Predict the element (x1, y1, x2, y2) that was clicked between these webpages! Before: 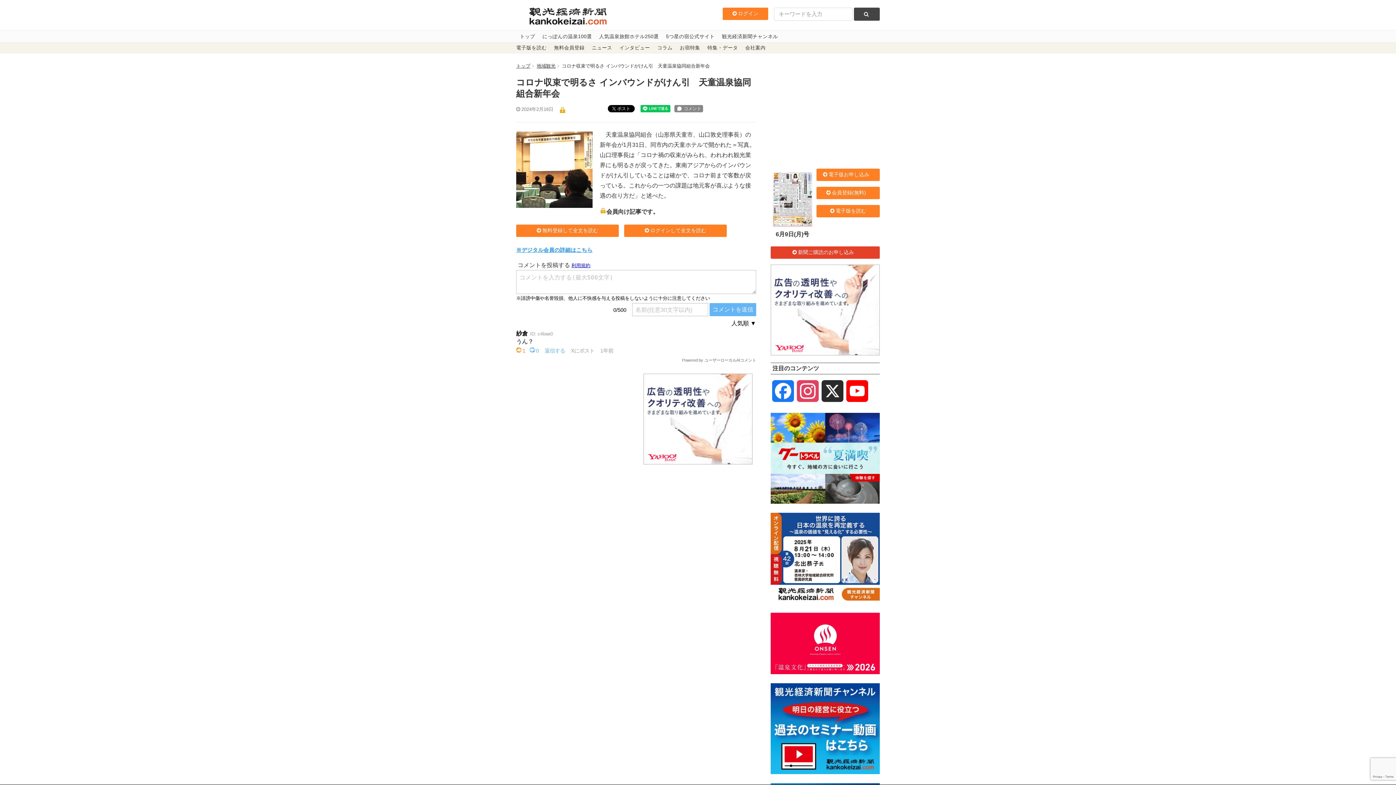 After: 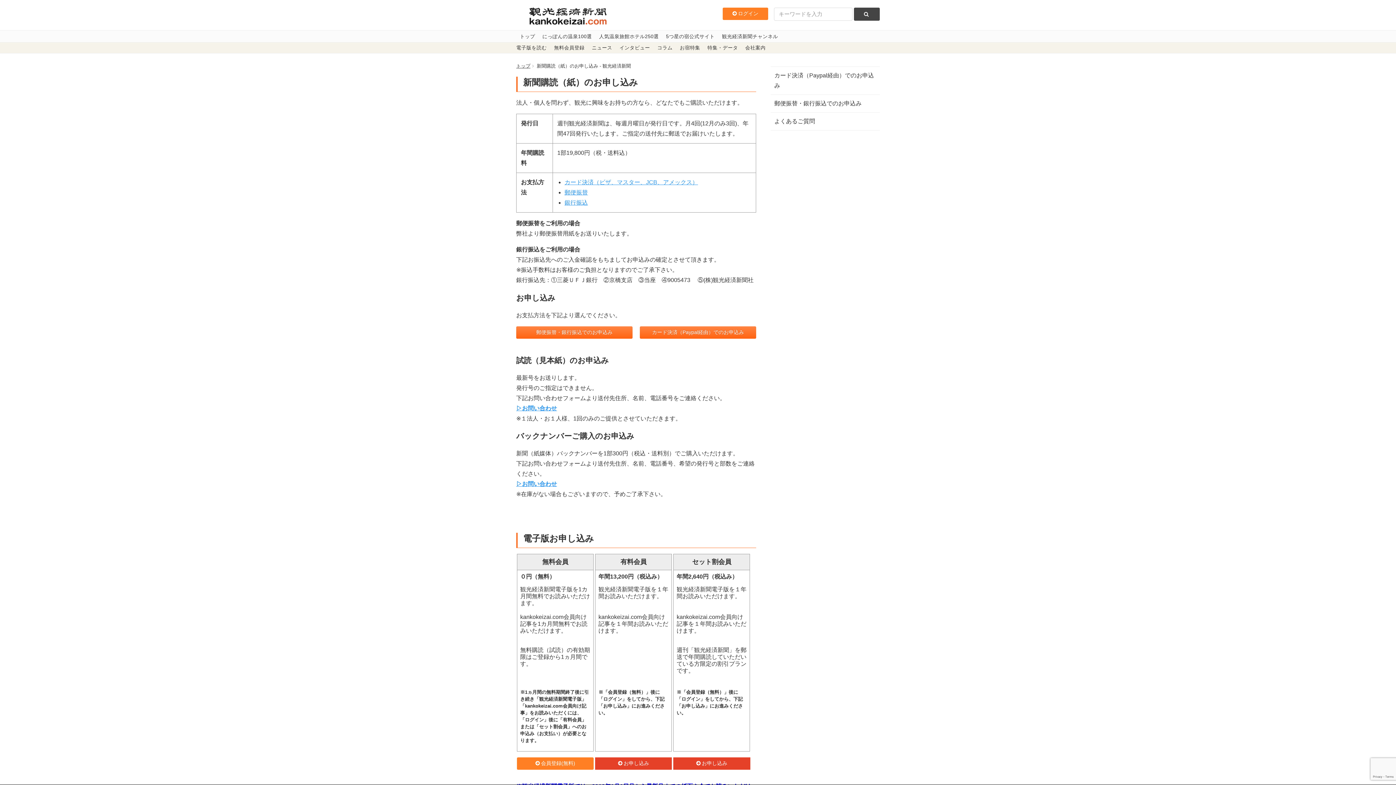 Action: bbox: (770, 246, 880, 259) label: 新聞ご購読のお申し込み